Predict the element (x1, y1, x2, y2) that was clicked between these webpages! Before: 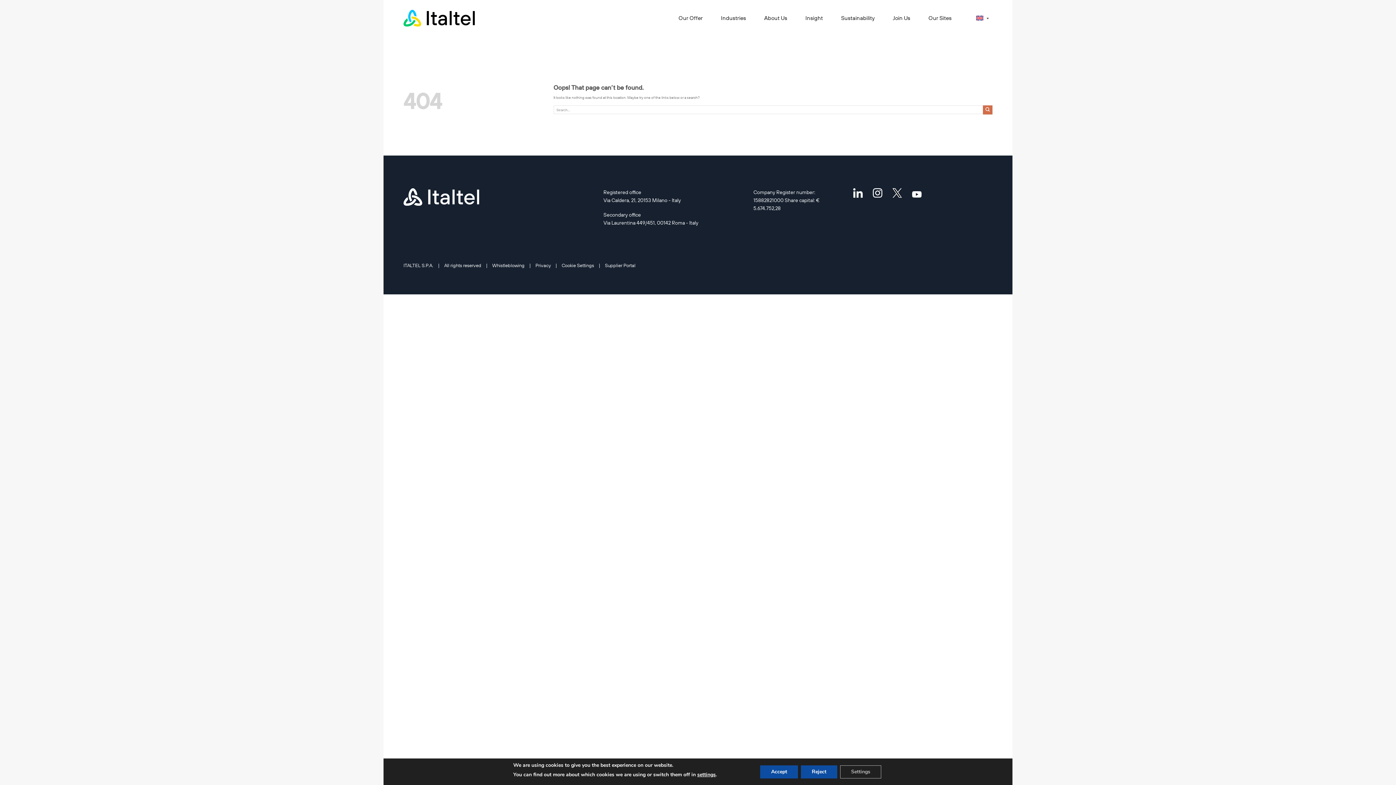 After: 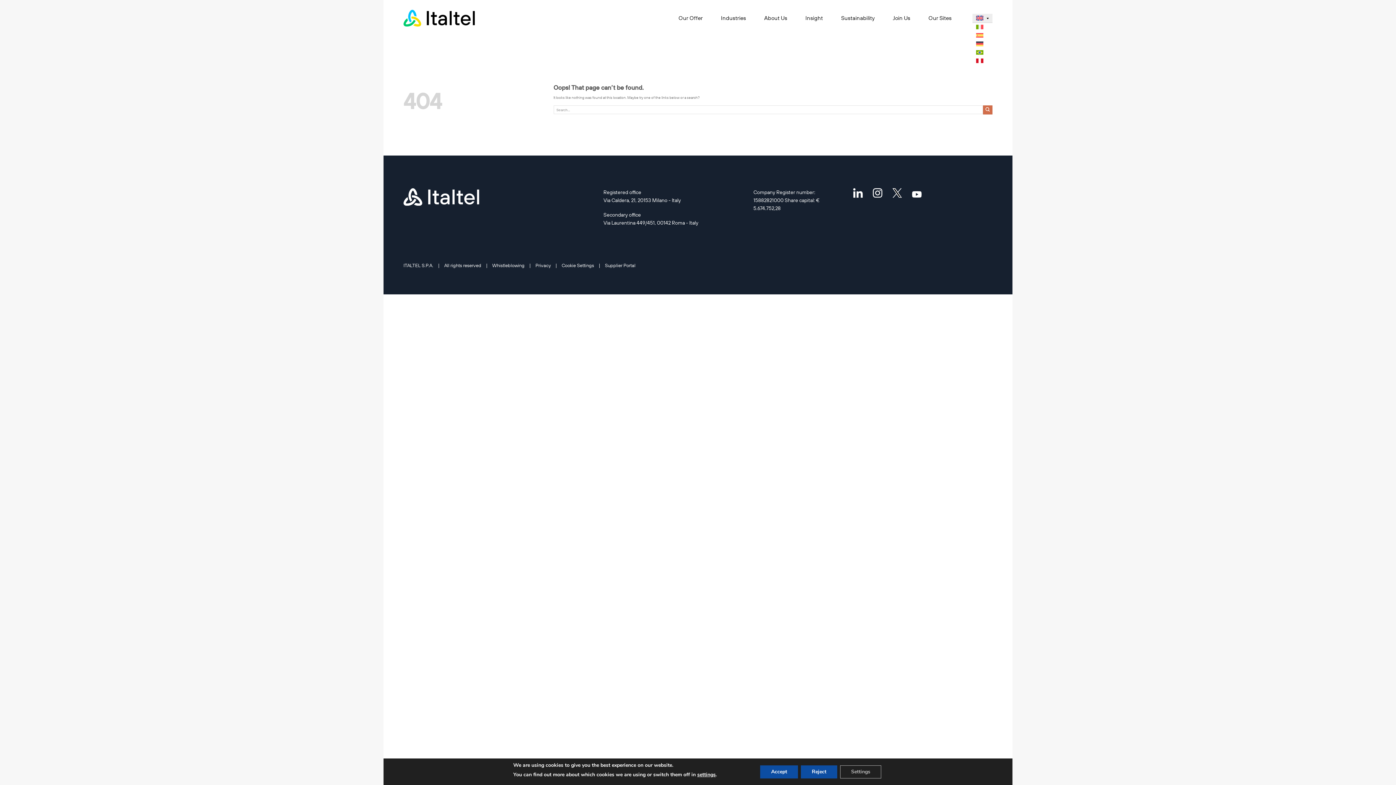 Action: bbox: (972, 13, 992, 22)